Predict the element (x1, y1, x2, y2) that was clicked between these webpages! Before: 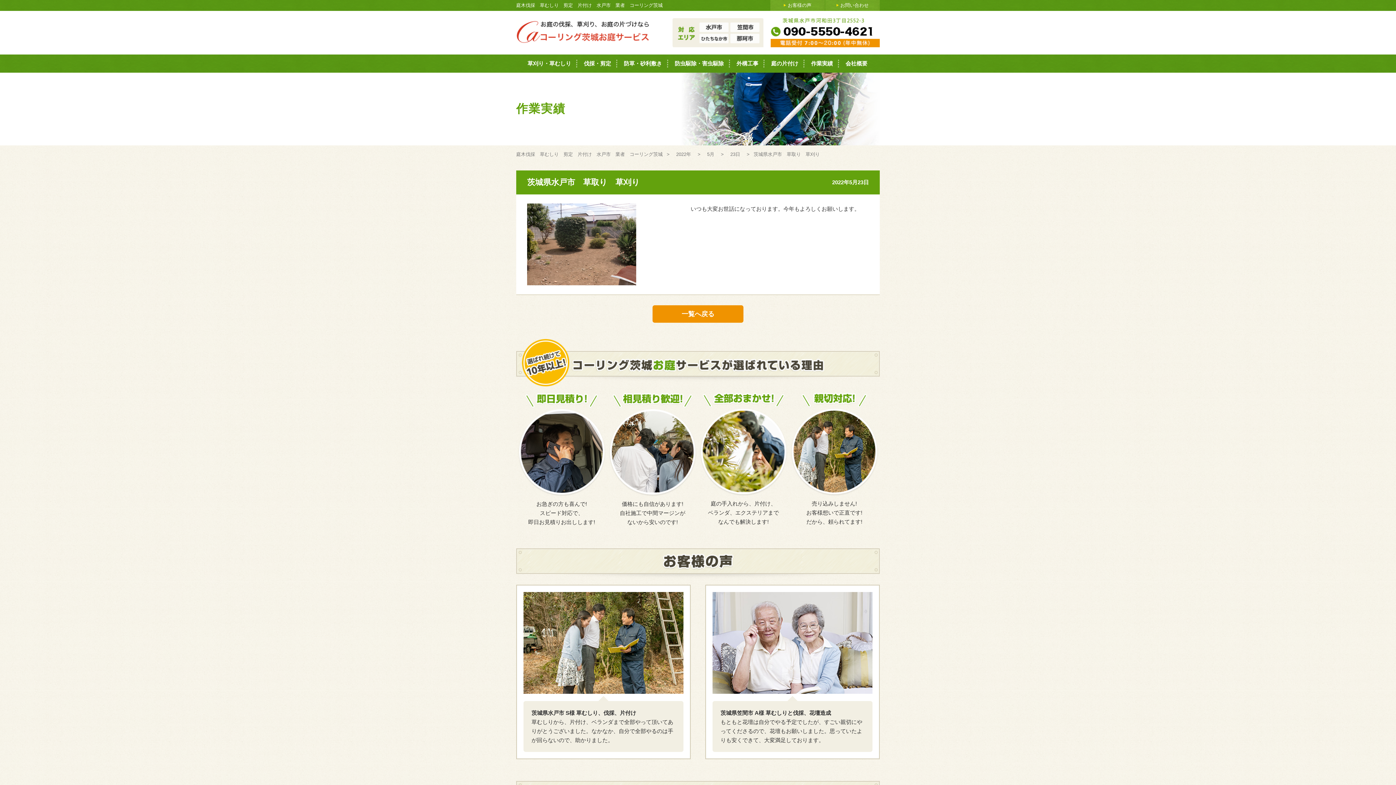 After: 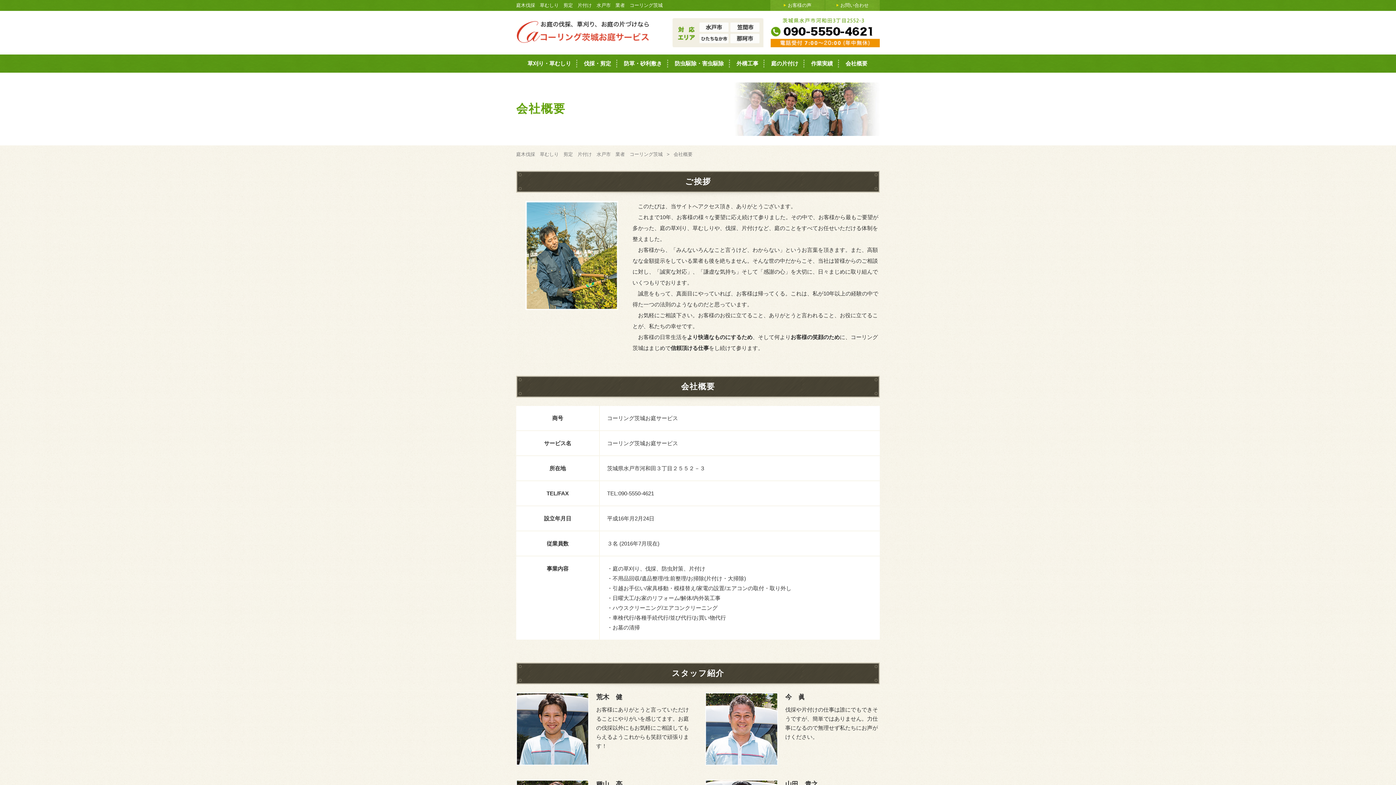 Action: label: 会社概要 bbox: (840, 54, 873, 72)